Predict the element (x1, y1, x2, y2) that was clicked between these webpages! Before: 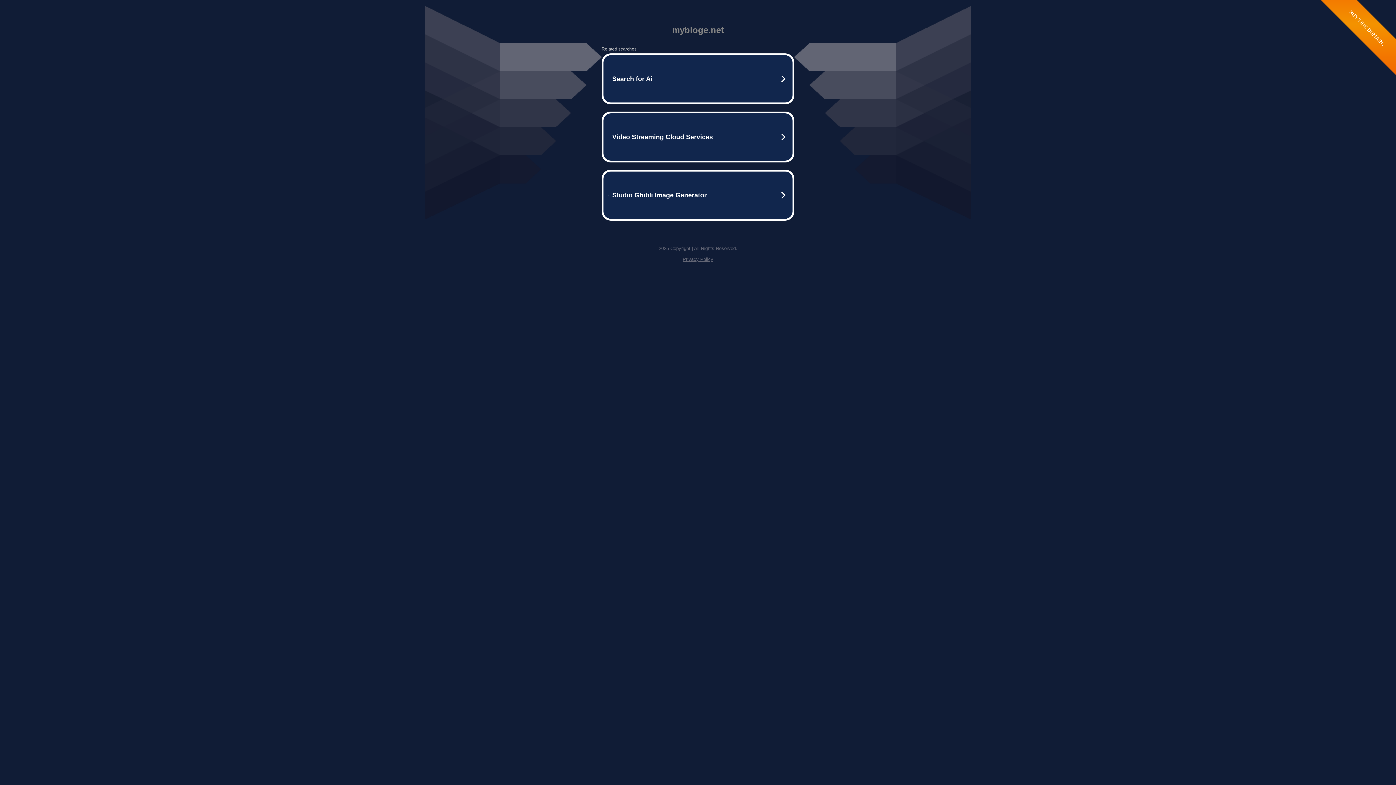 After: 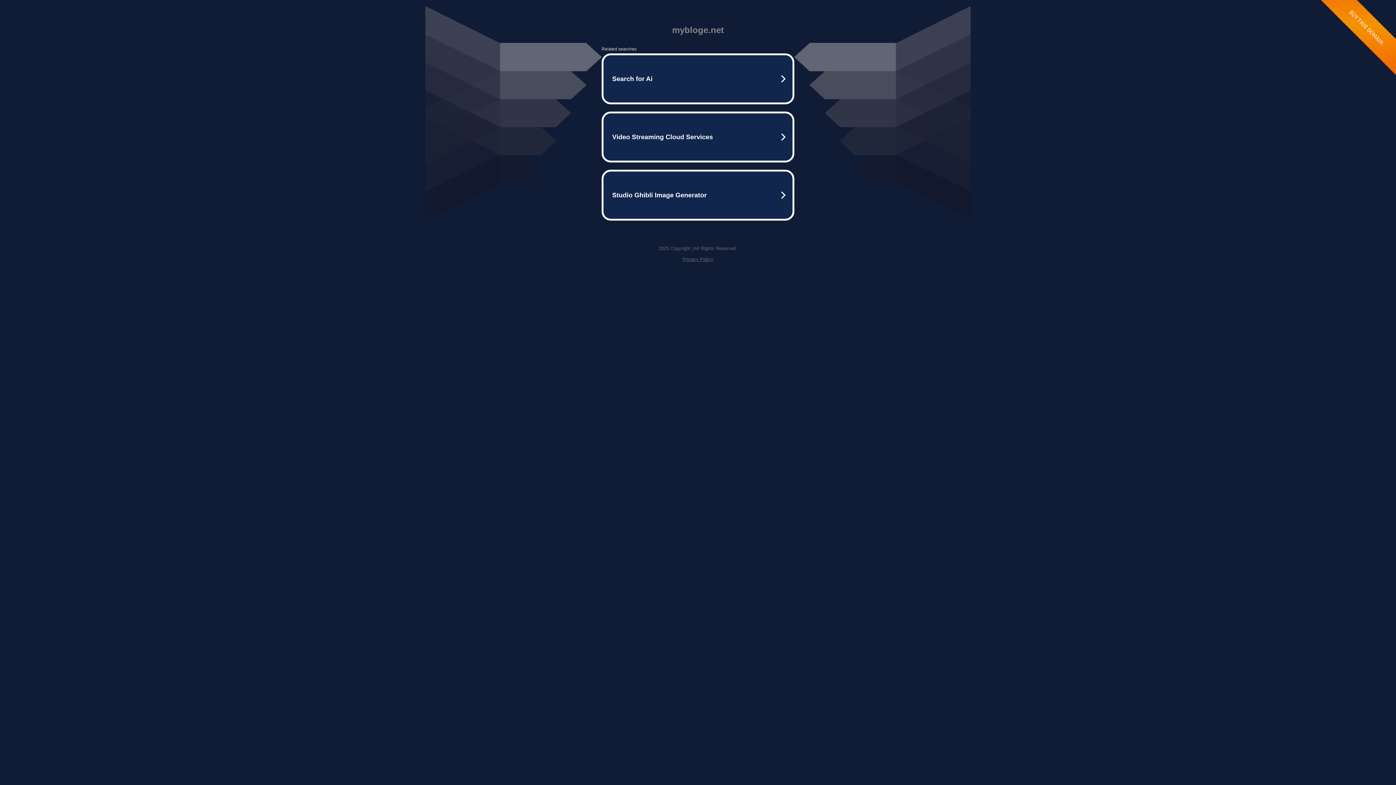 Action: bbox: (682, 256, 713, 262) label: Privacy Policy